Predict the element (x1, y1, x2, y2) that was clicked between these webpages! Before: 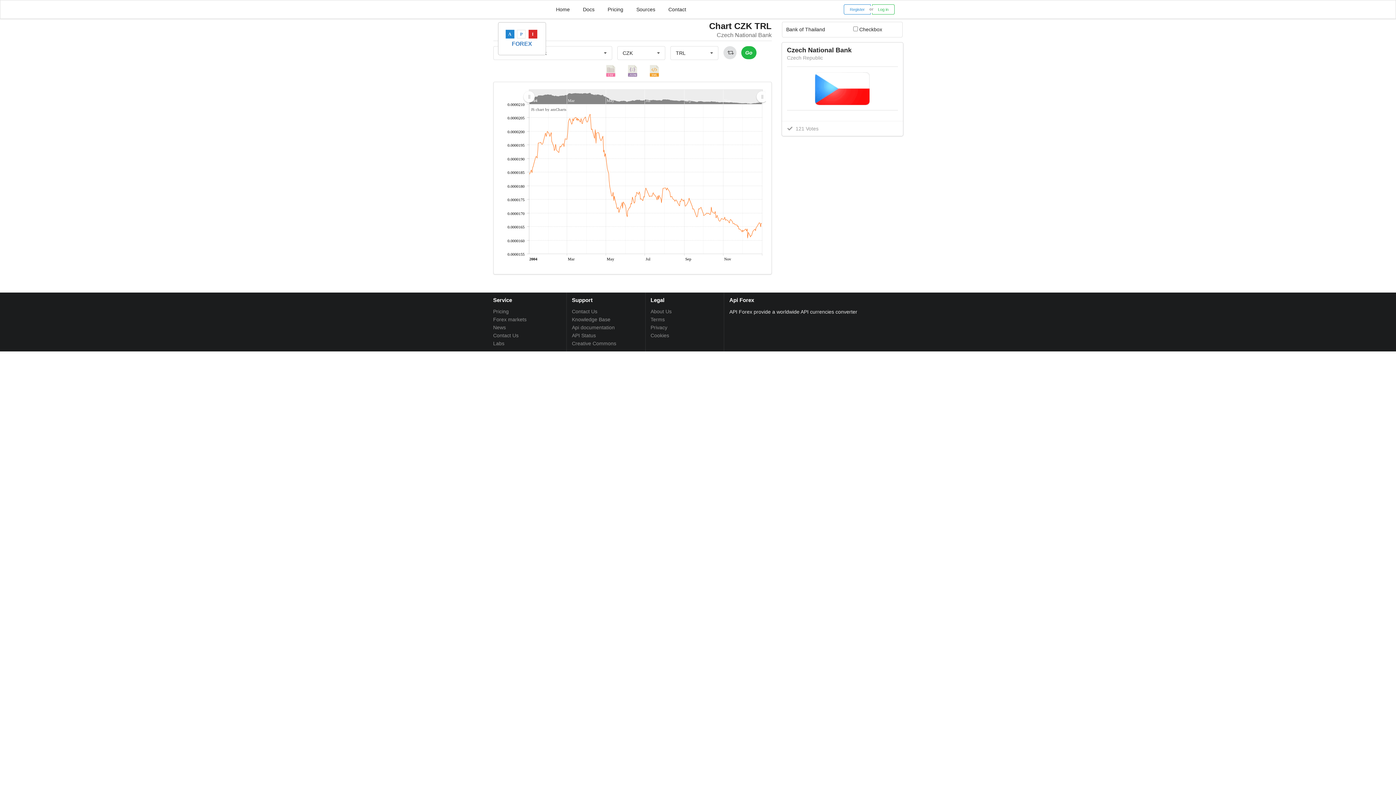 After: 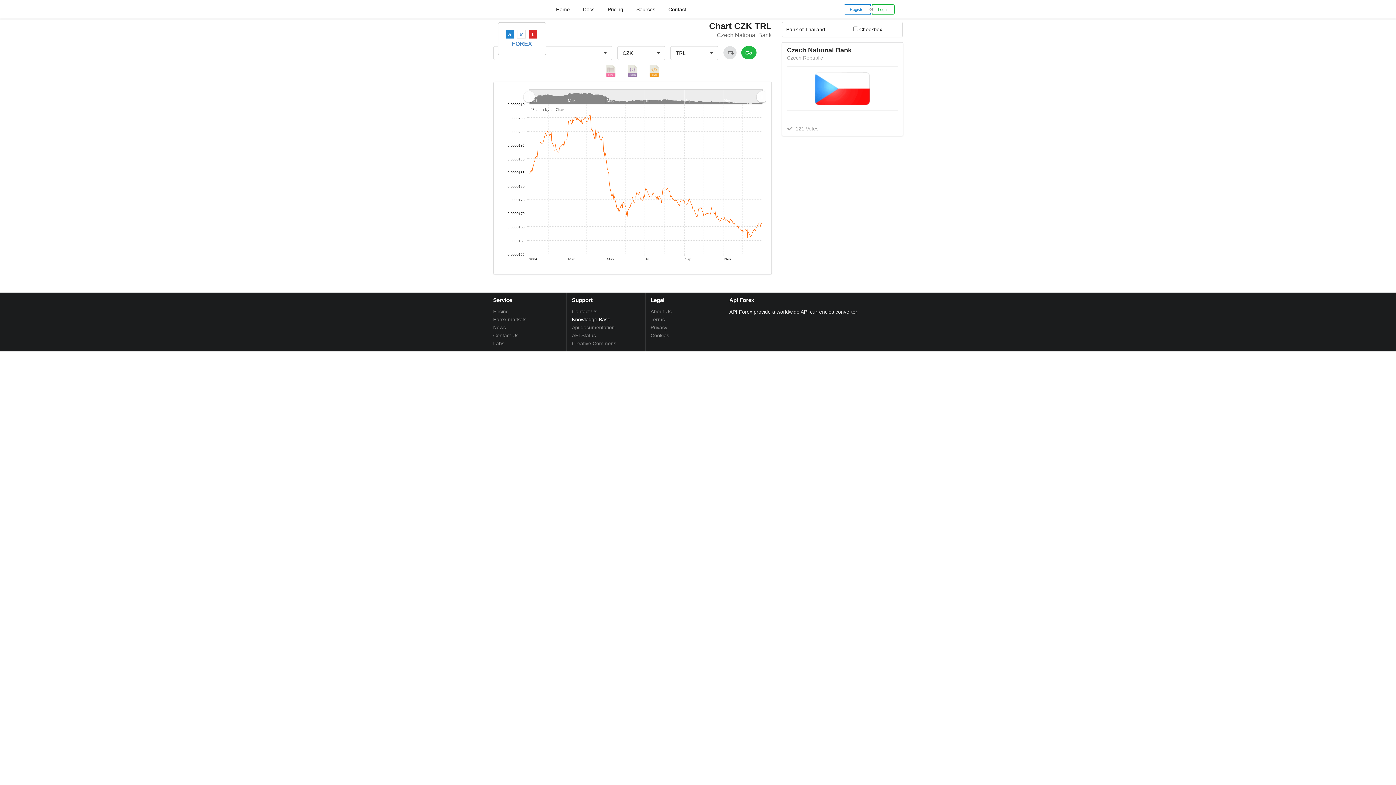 Action: label: Knowledge Base bbox: (572, 315, 640, 323)